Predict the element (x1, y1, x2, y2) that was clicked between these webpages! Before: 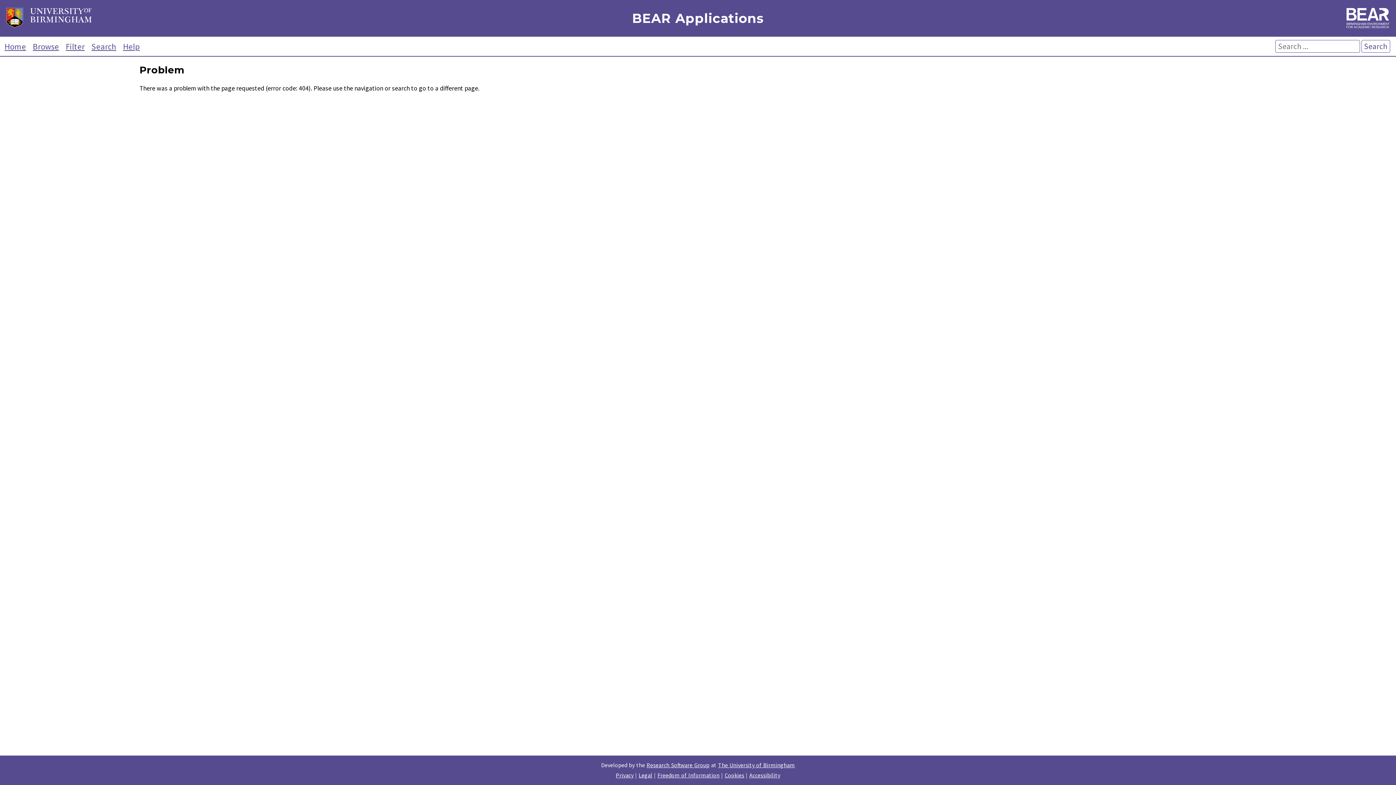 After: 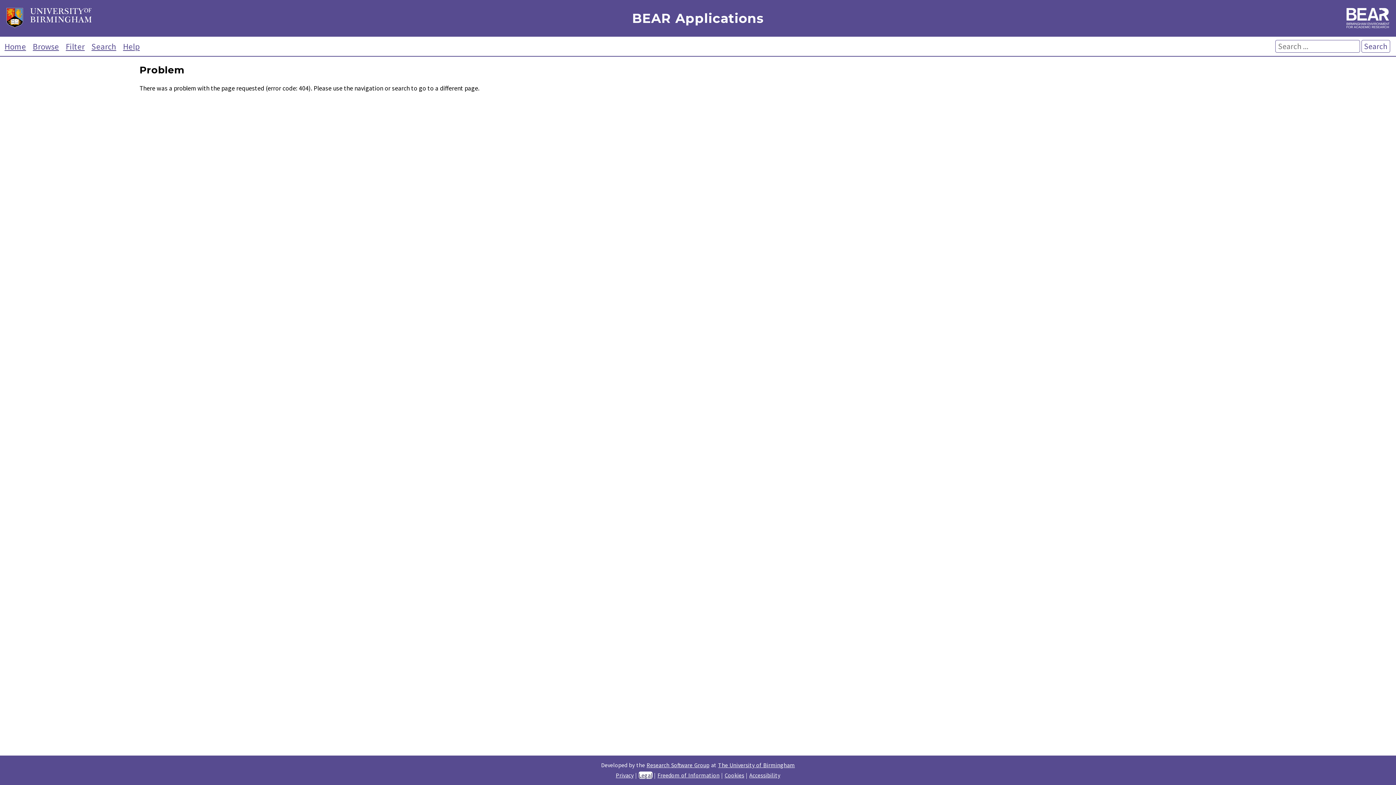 Action: bbox: (638, 772, 652, 779) label: Legal